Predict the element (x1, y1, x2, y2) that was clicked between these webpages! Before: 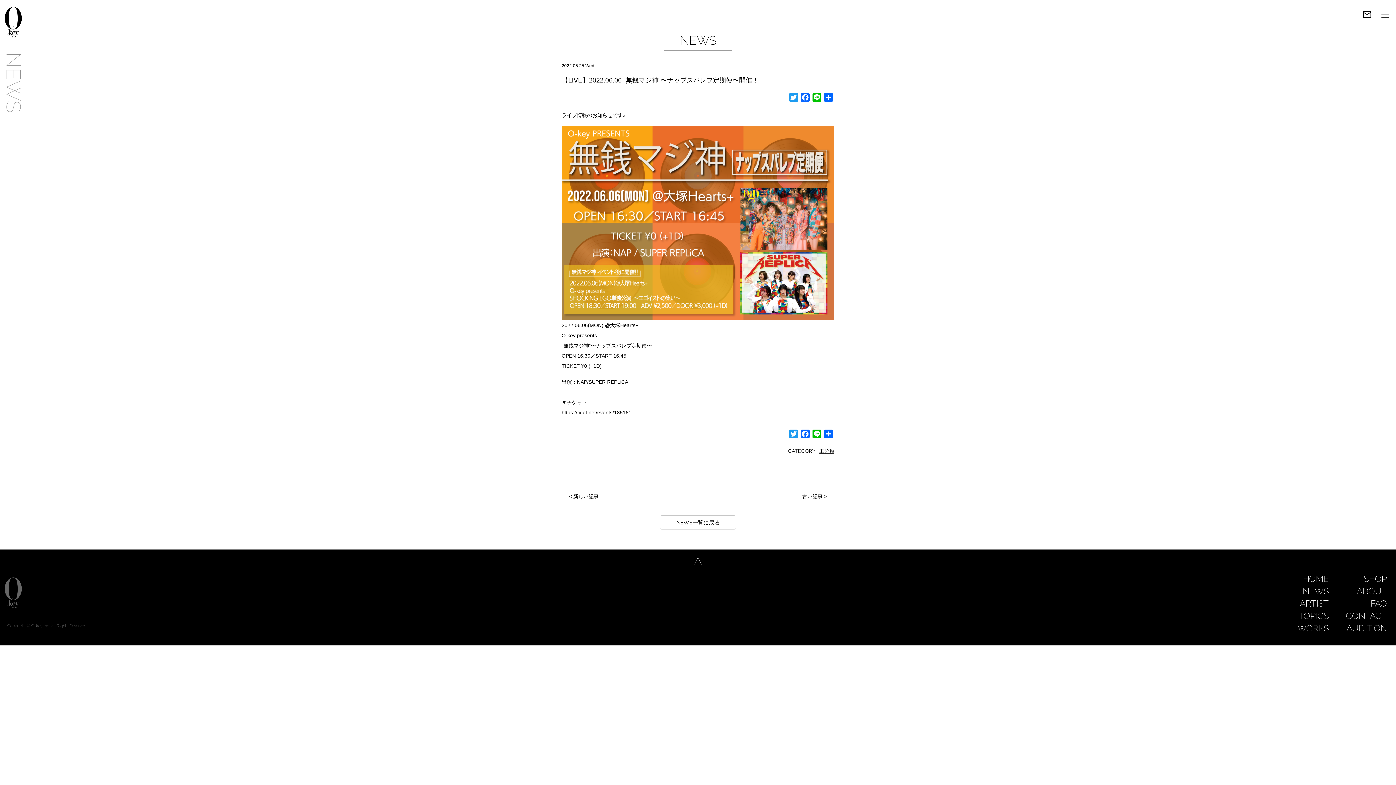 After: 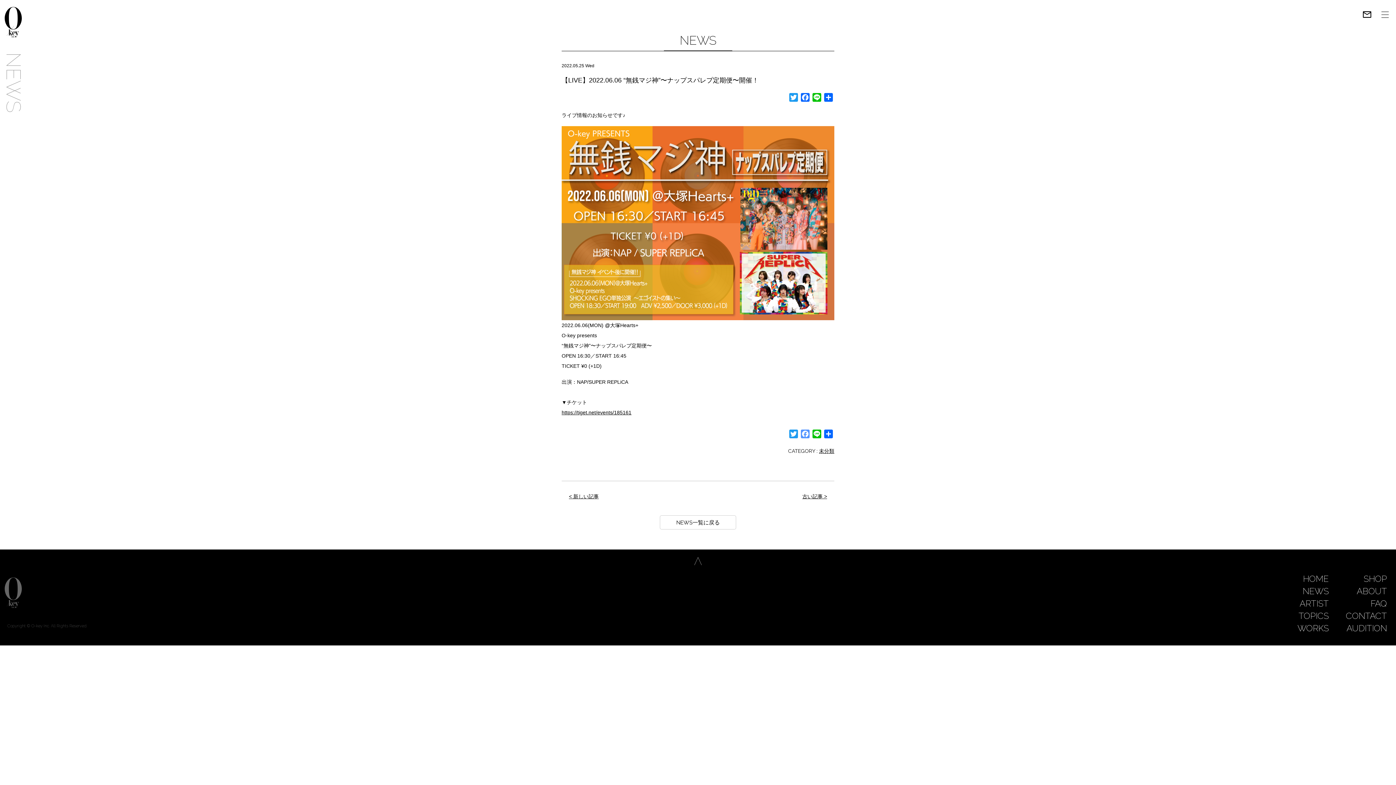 Action: label: Facebook bbox: (799, 429, 811, 441)